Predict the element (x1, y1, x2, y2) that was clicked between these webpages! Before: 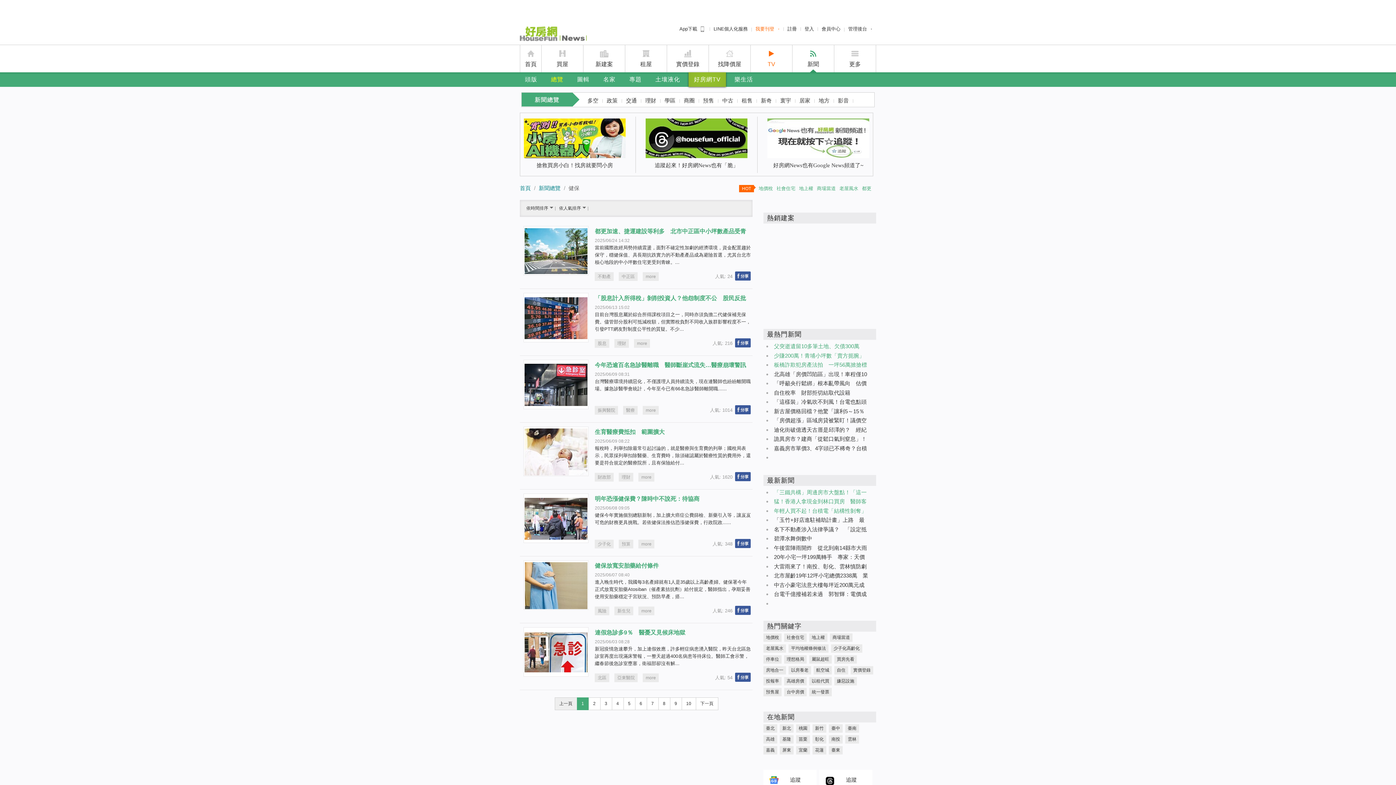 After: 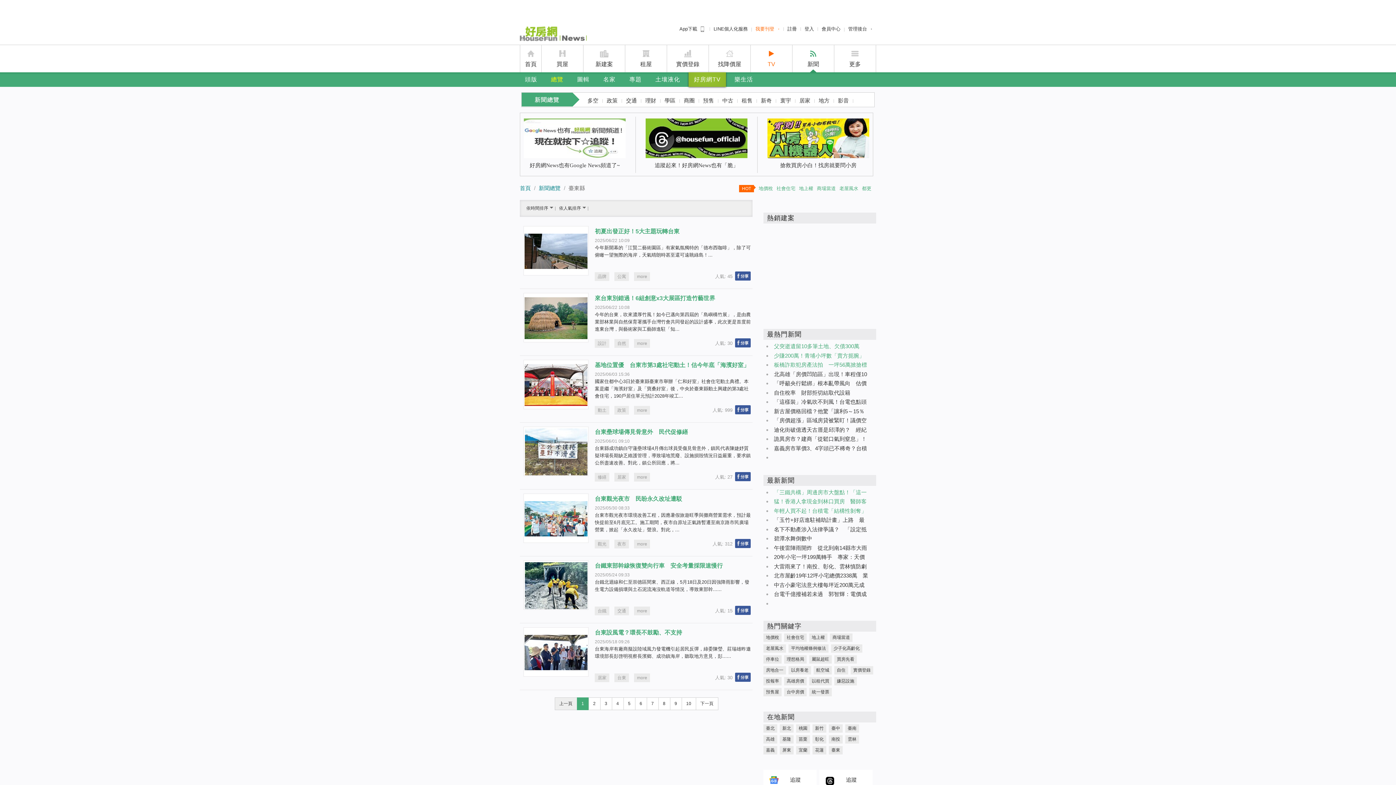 Action: bbox: (829, 746, 842, 754) label: 臺東